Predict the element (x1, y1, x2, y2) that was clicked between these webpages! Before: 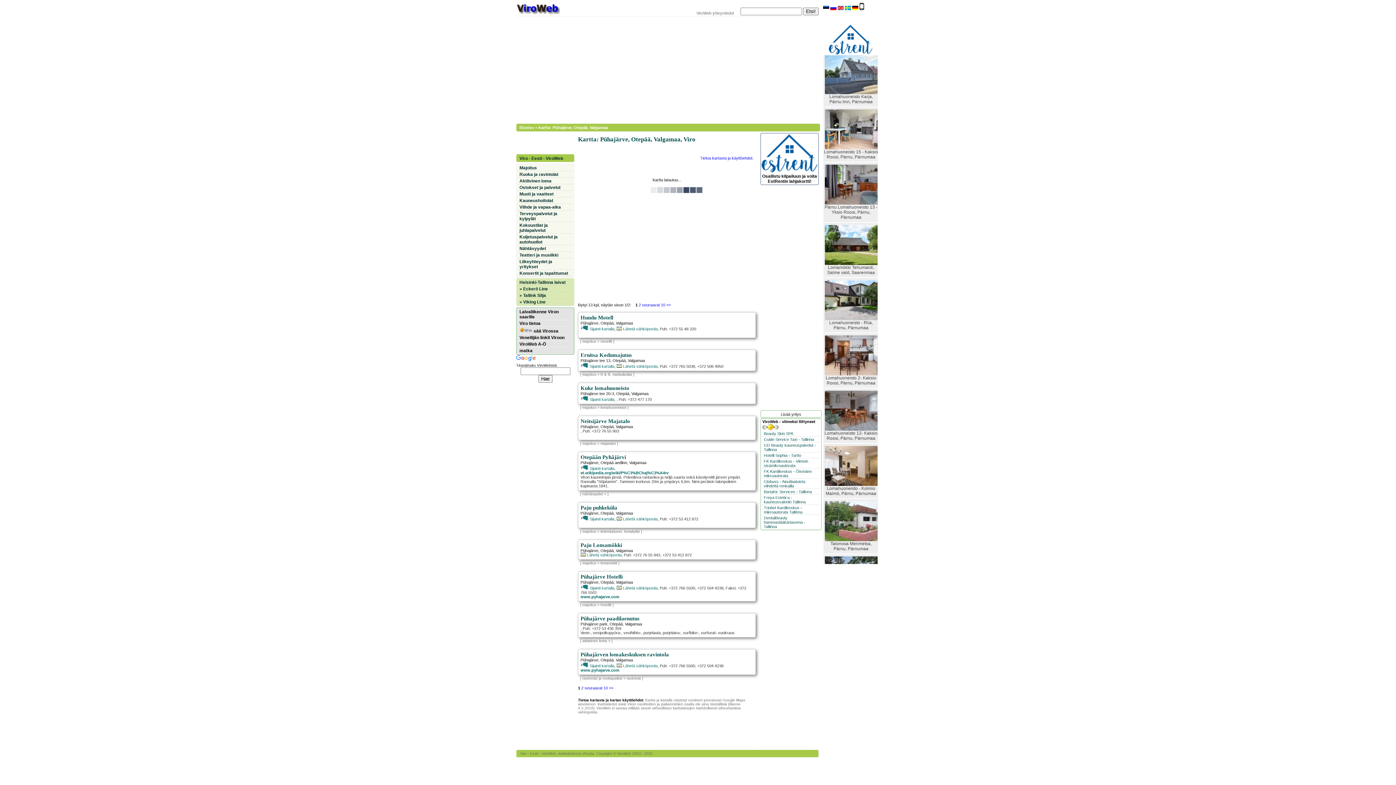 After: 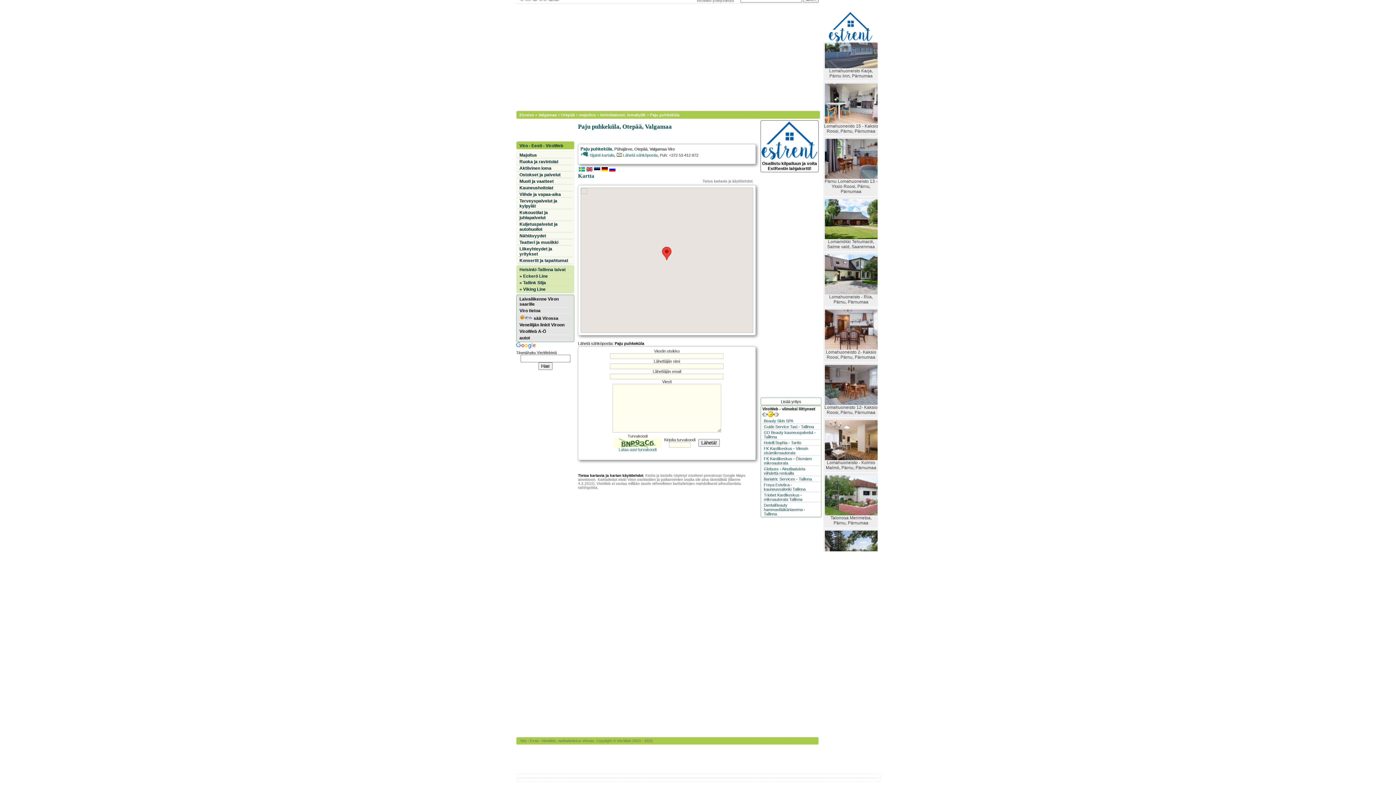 Action: label:  Lähetä sähköpostia bbox: (616, 517, 657, 521)